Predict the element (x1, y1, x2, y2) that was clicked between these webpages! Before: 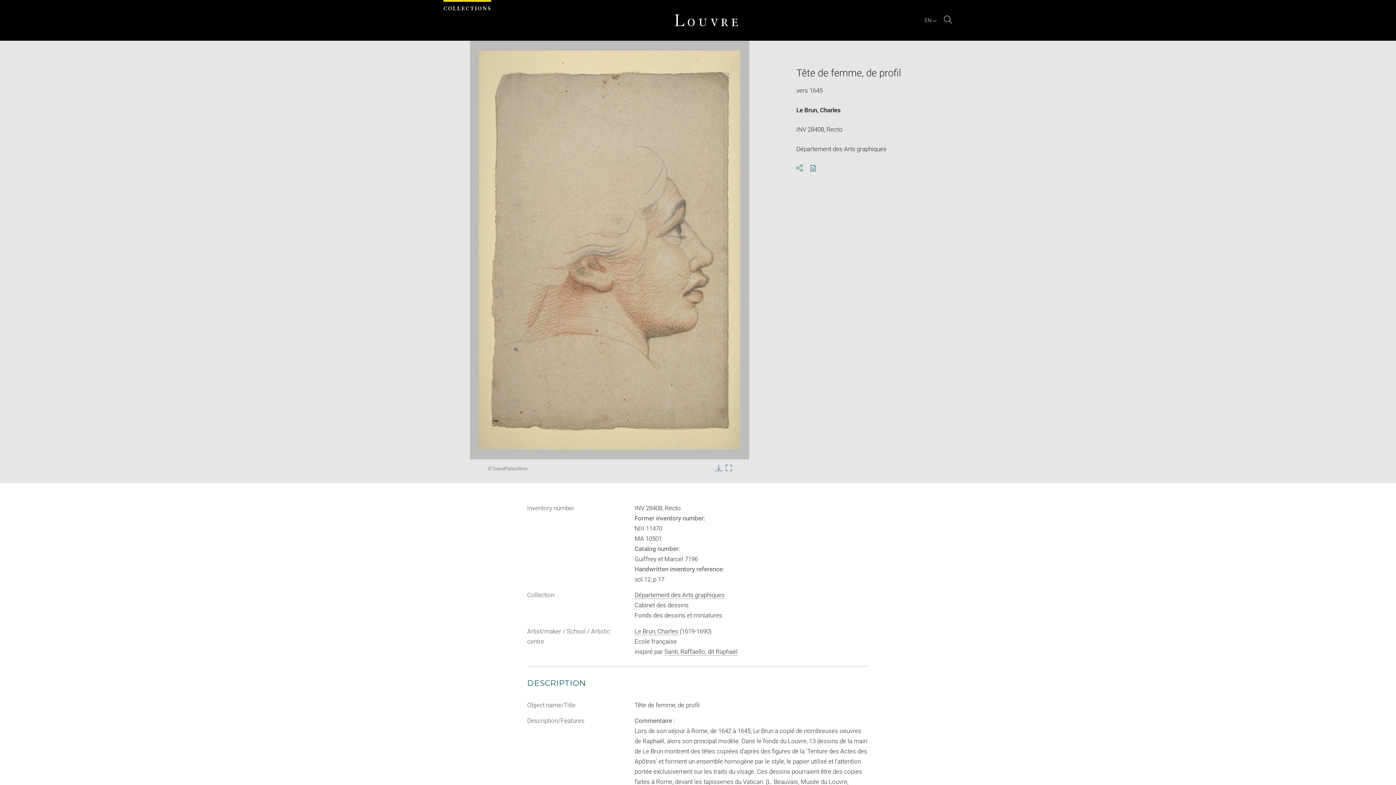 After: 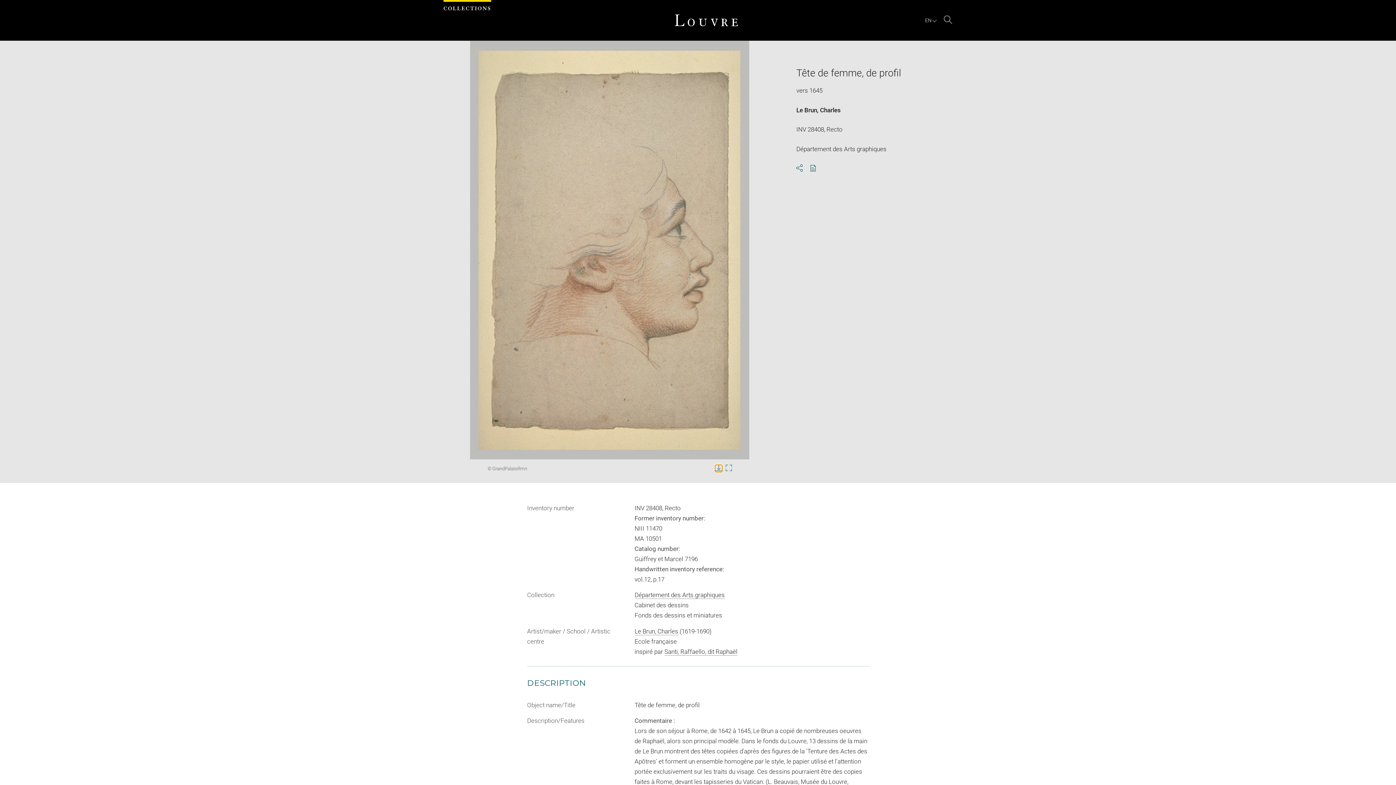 Action: bbox: (715, 464, 722, 472) label: Download image